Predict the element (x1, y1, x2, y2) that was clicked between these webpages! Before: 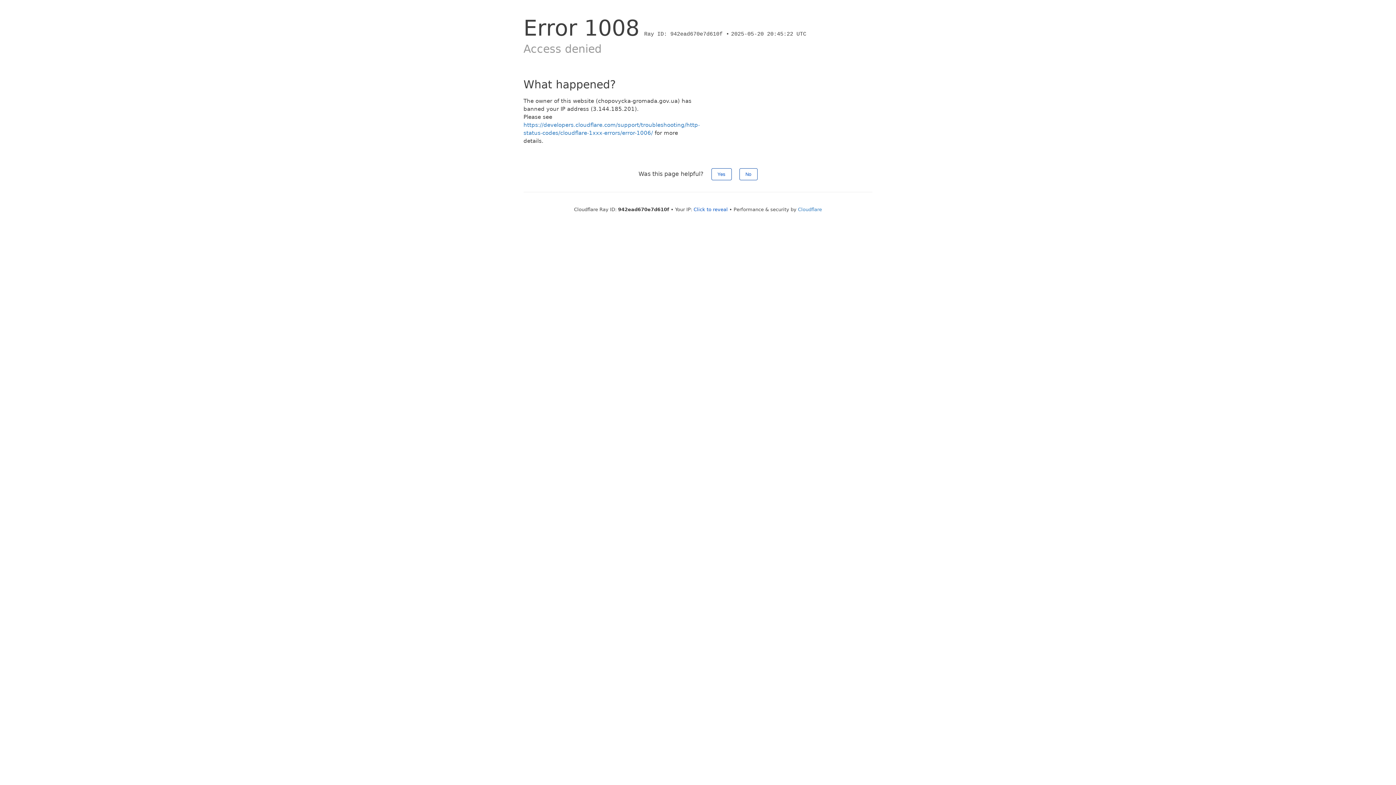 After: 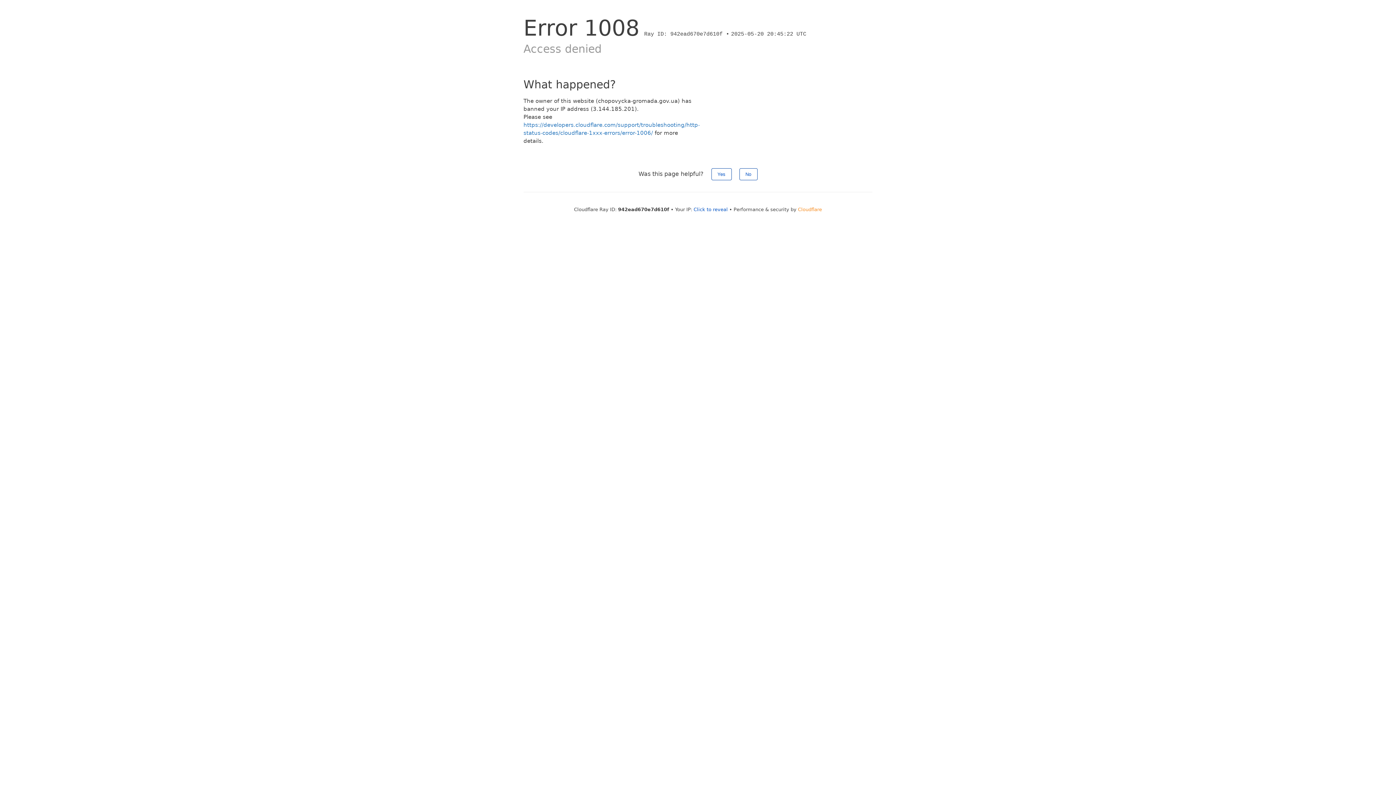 Action: label: Cloudflare bbox: (798, 206, 822, 212)